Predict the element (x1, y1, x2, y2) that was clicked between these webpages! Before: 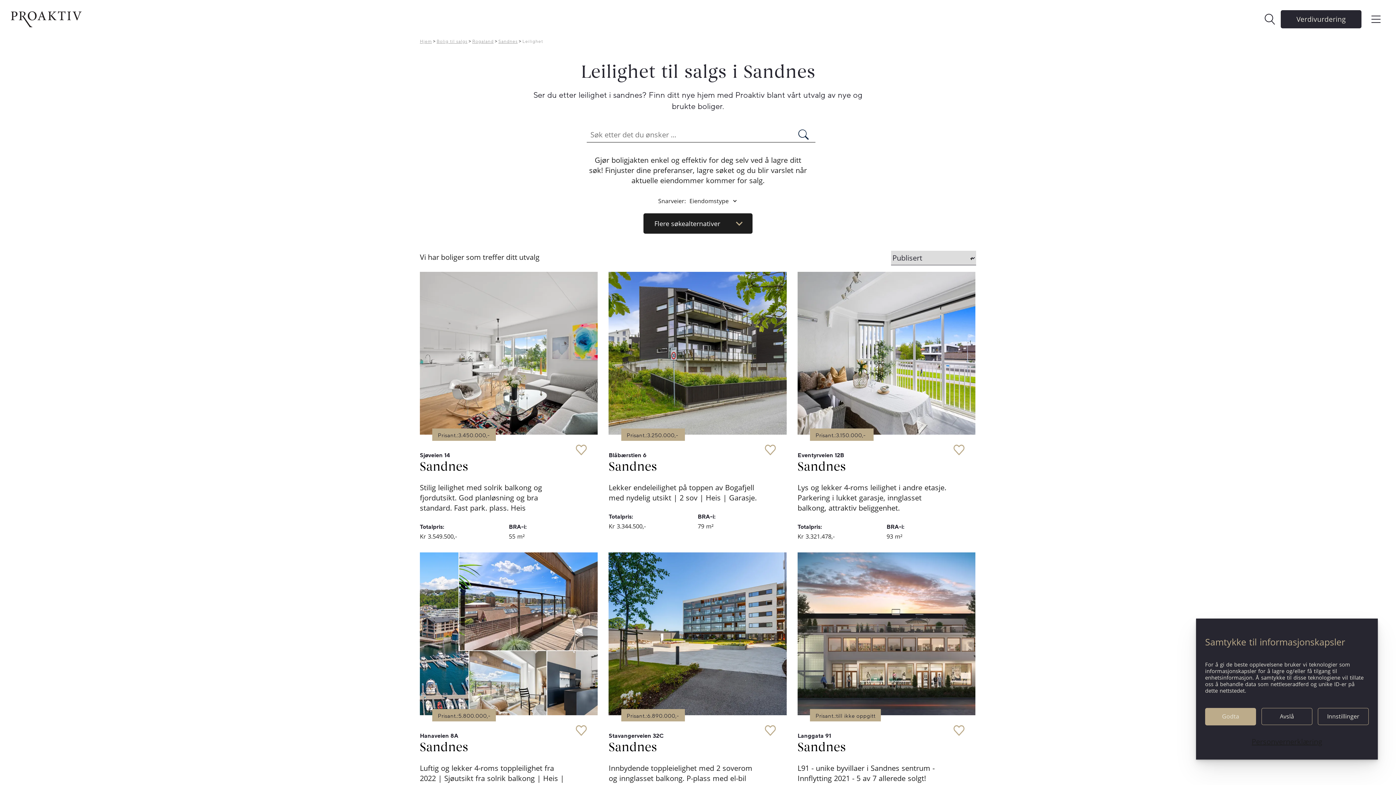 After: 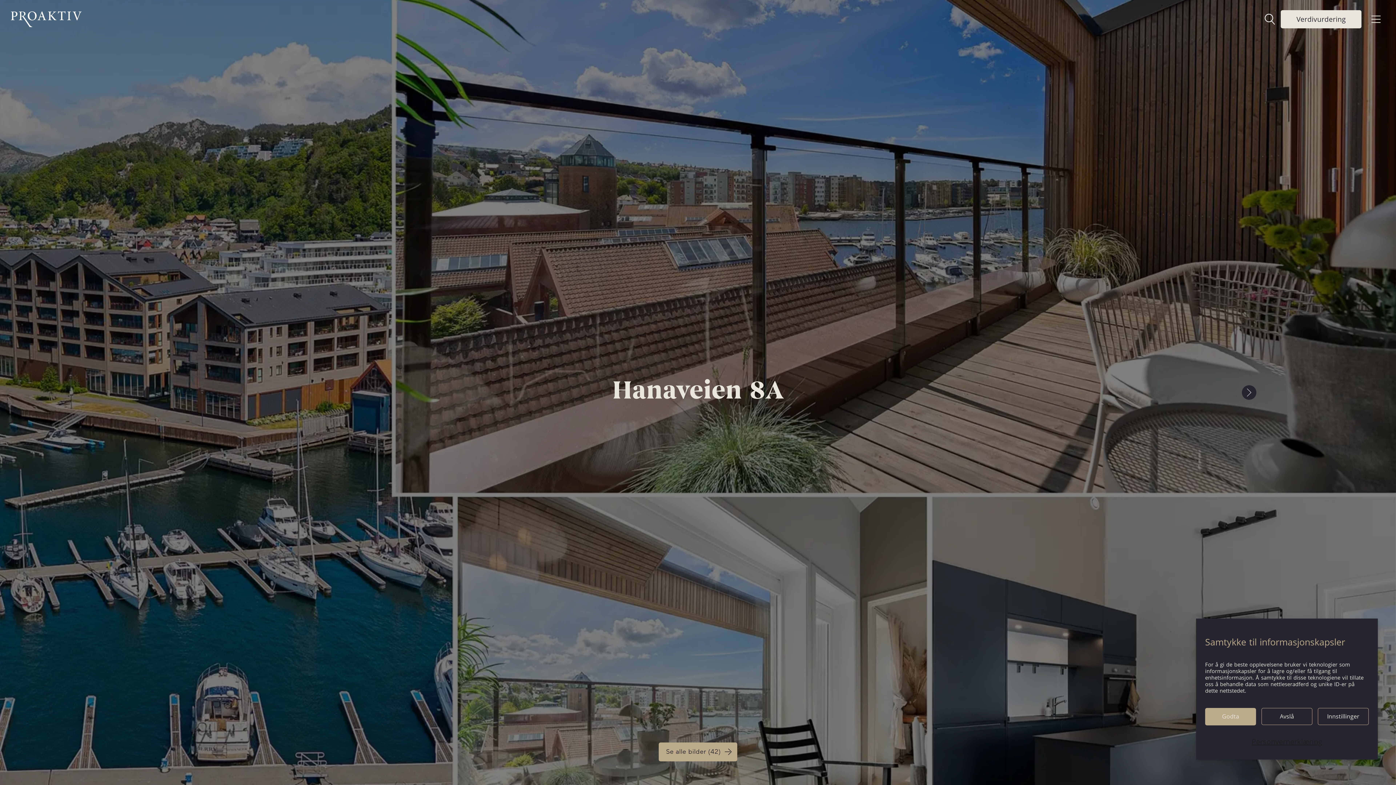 Action: label: Prisant.:5.800.000,- bbox: (420, 552, 597, 715)